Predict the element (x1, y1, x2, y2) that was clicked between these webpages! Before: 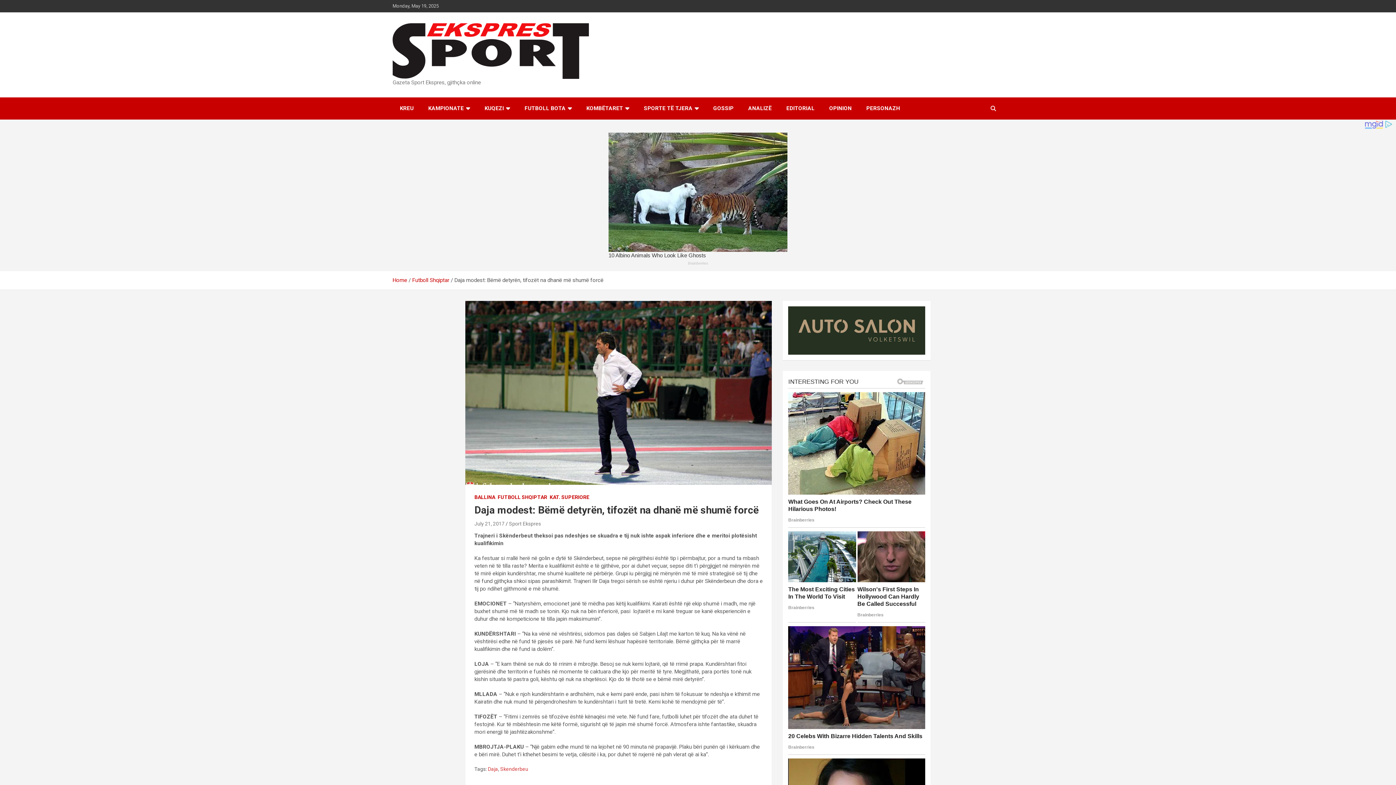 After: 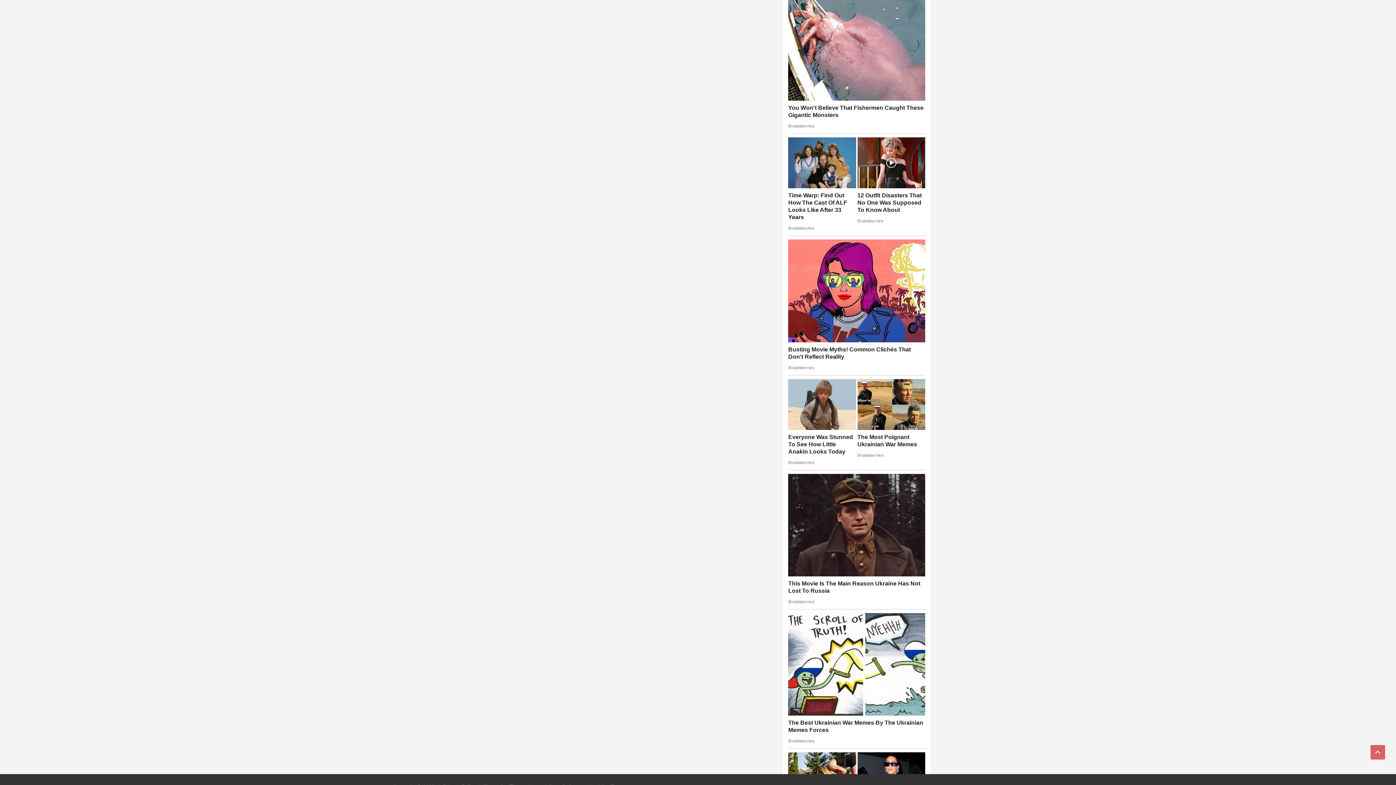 Action: bbox: (788, 507, 925, 513)